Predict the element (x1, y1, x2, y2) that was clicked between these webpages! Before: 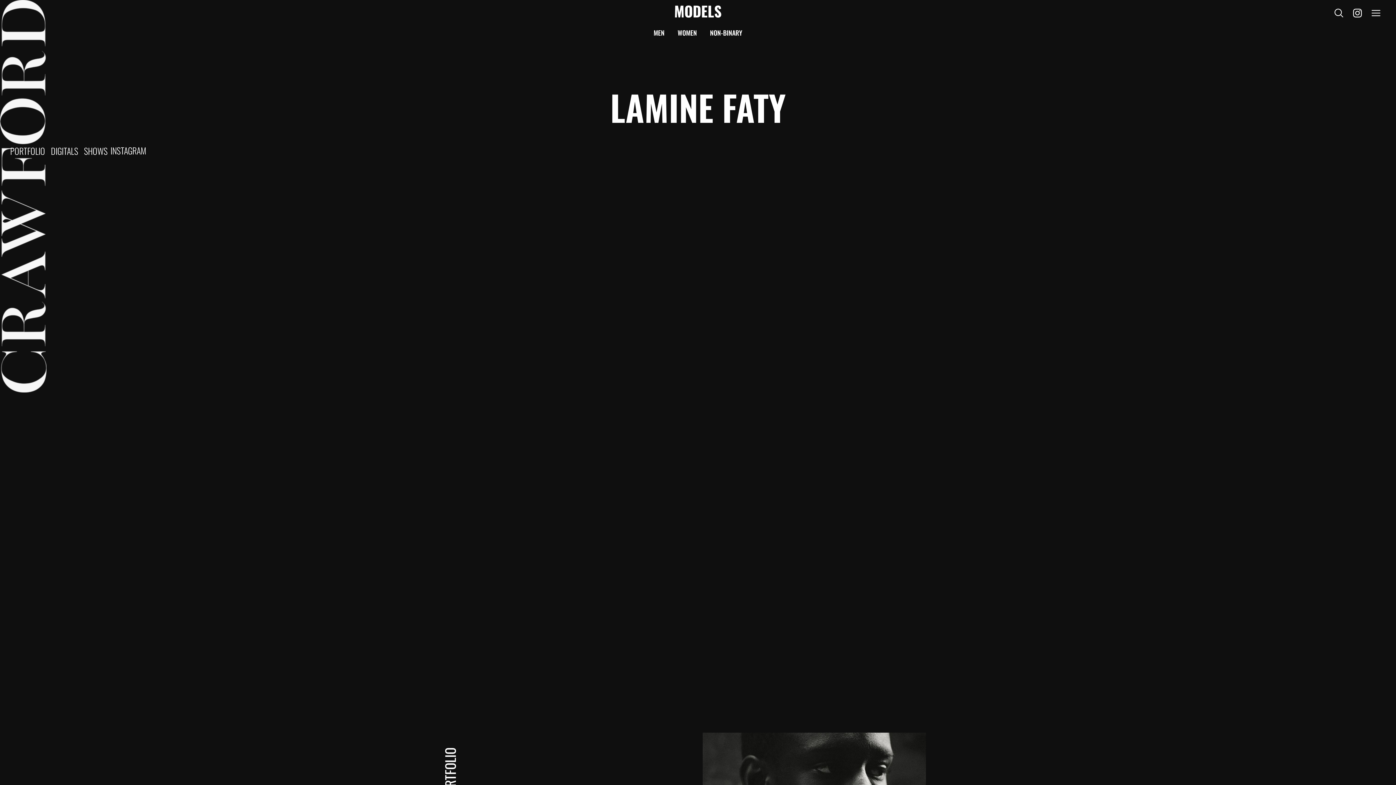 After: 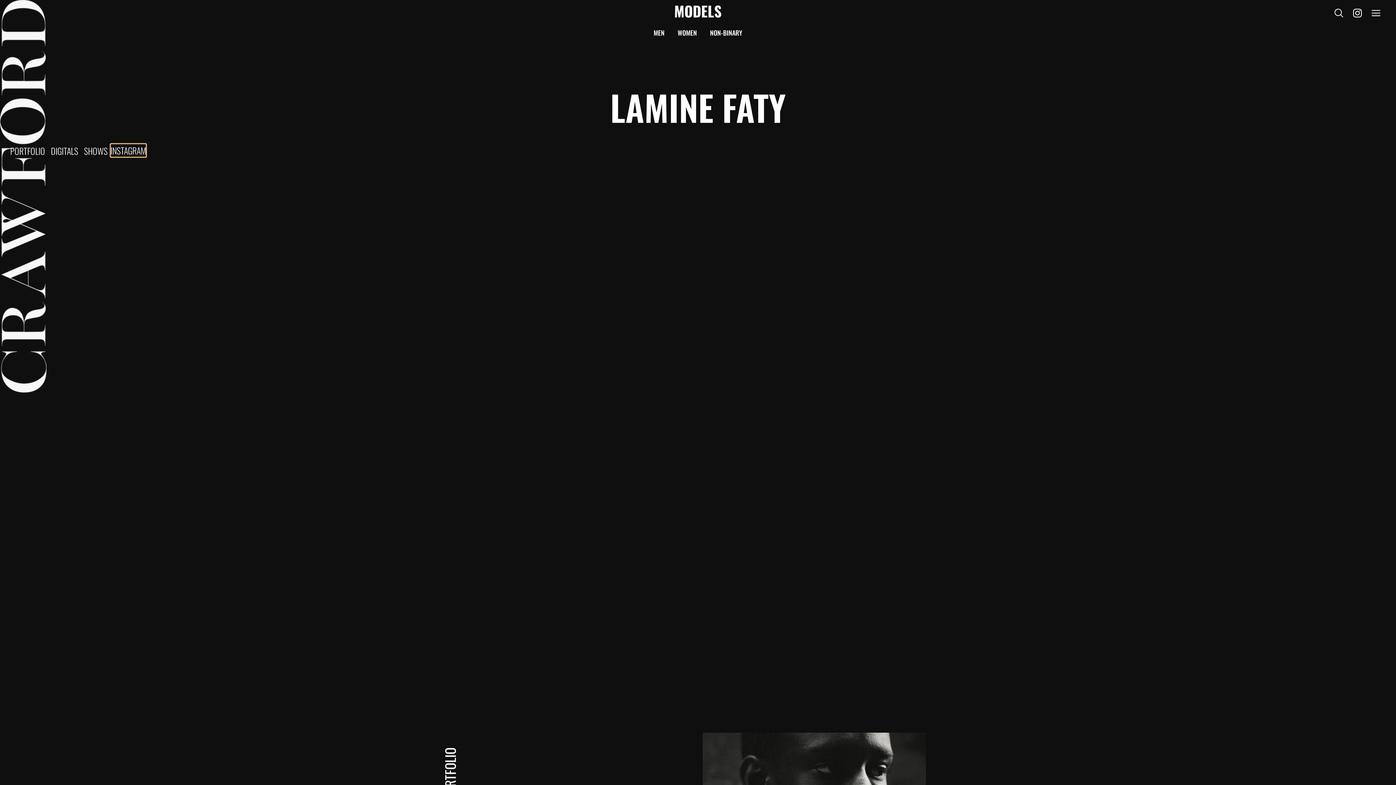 Action: bbox: (110, 144, 146, 157) label: INSTAGRAM